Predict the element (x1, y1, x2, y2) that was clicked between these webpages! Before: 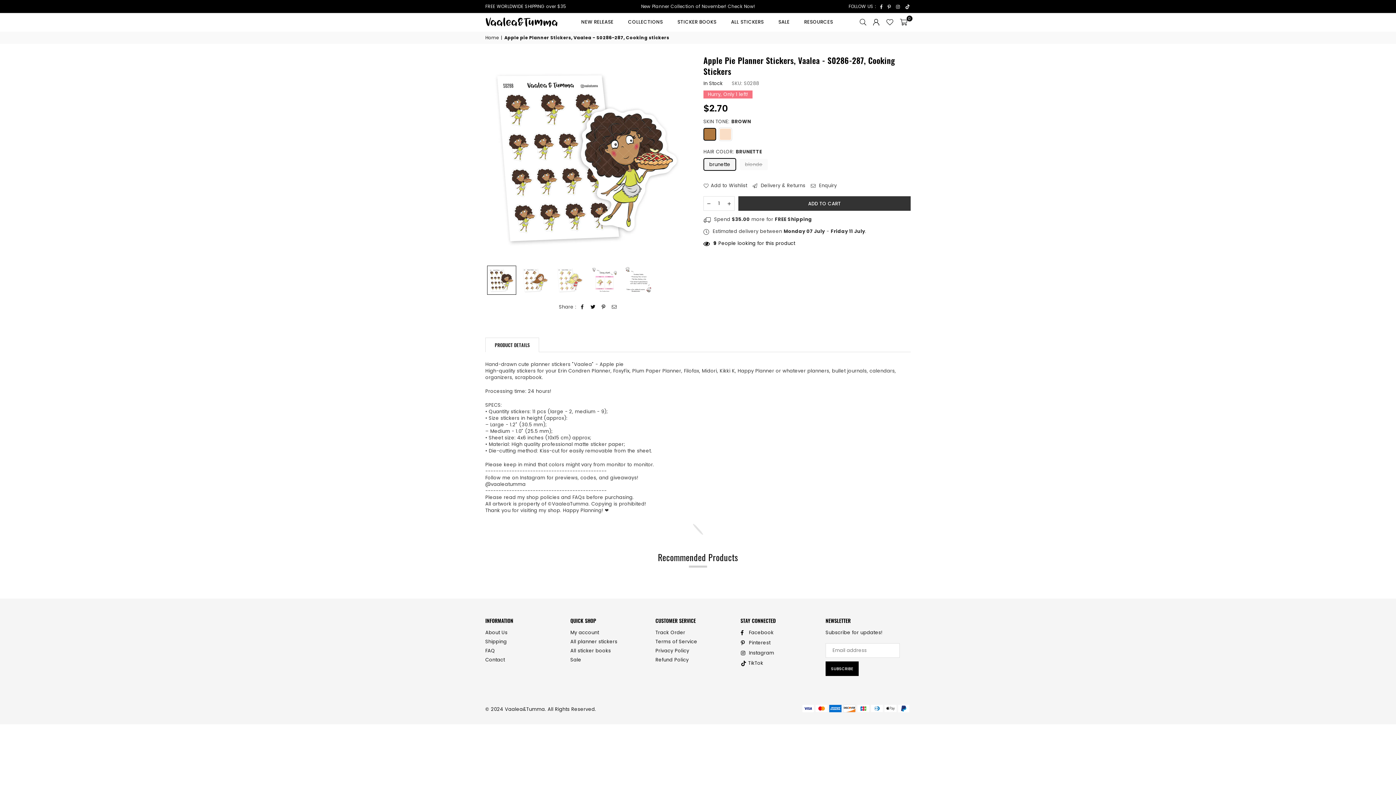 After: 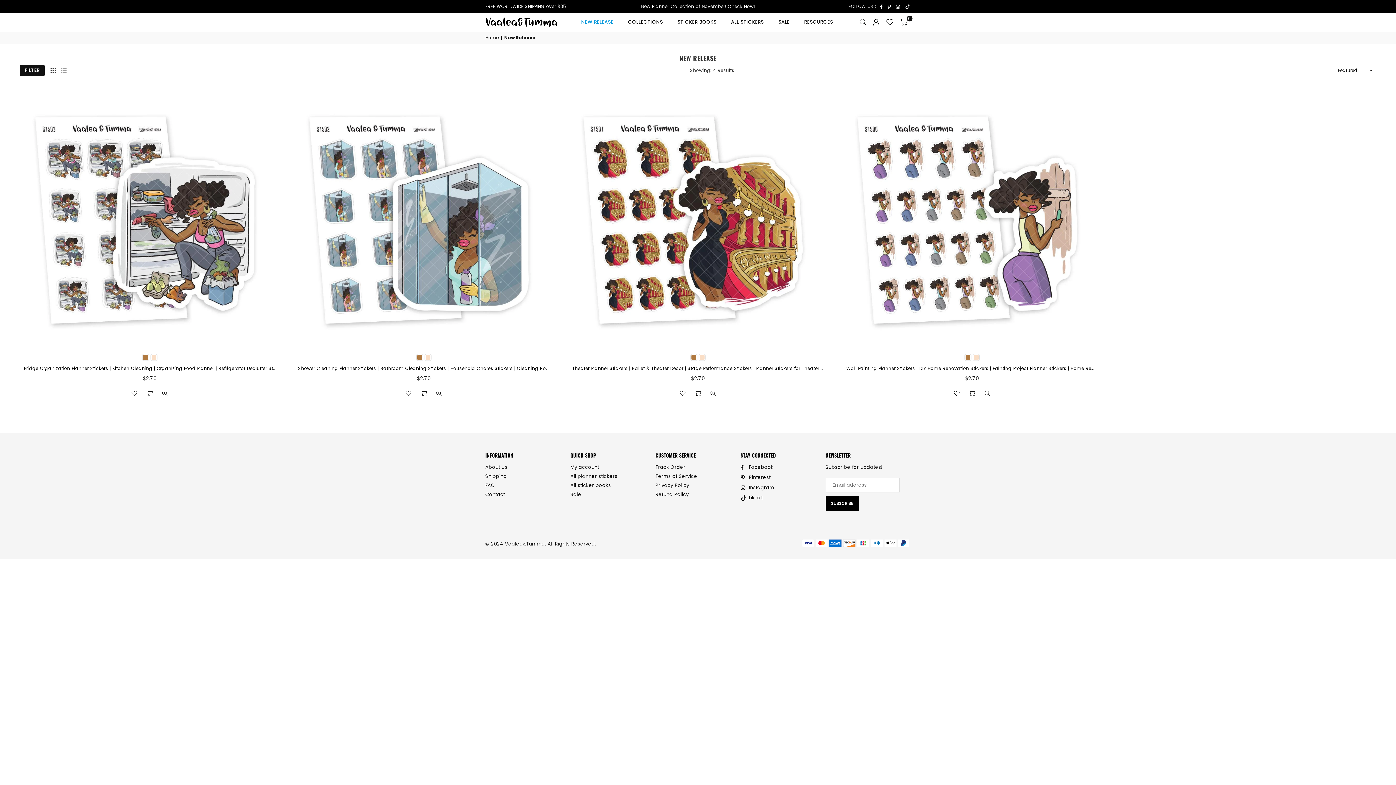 Action: label: New Planner Collection of November! Check Now! bbox: (641, 3, 755, 9)